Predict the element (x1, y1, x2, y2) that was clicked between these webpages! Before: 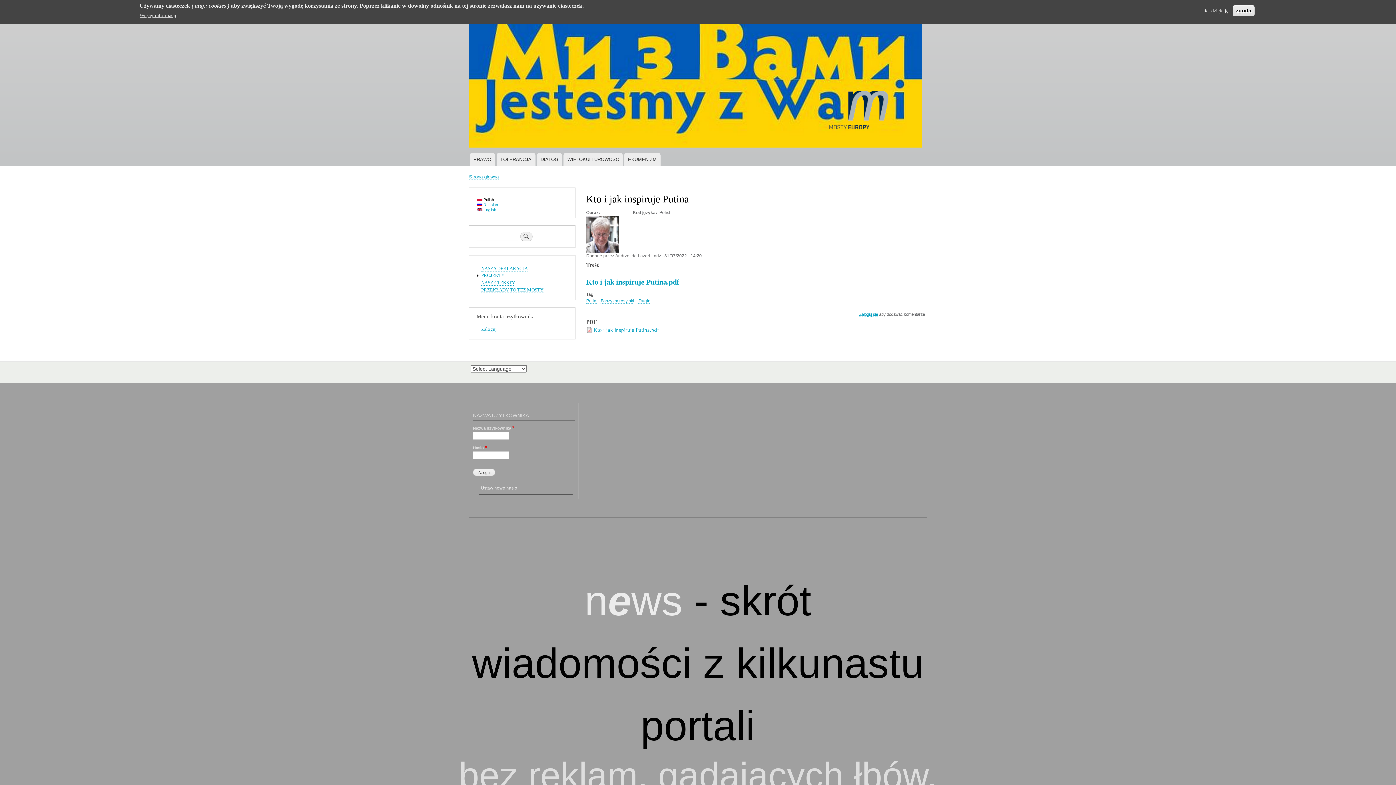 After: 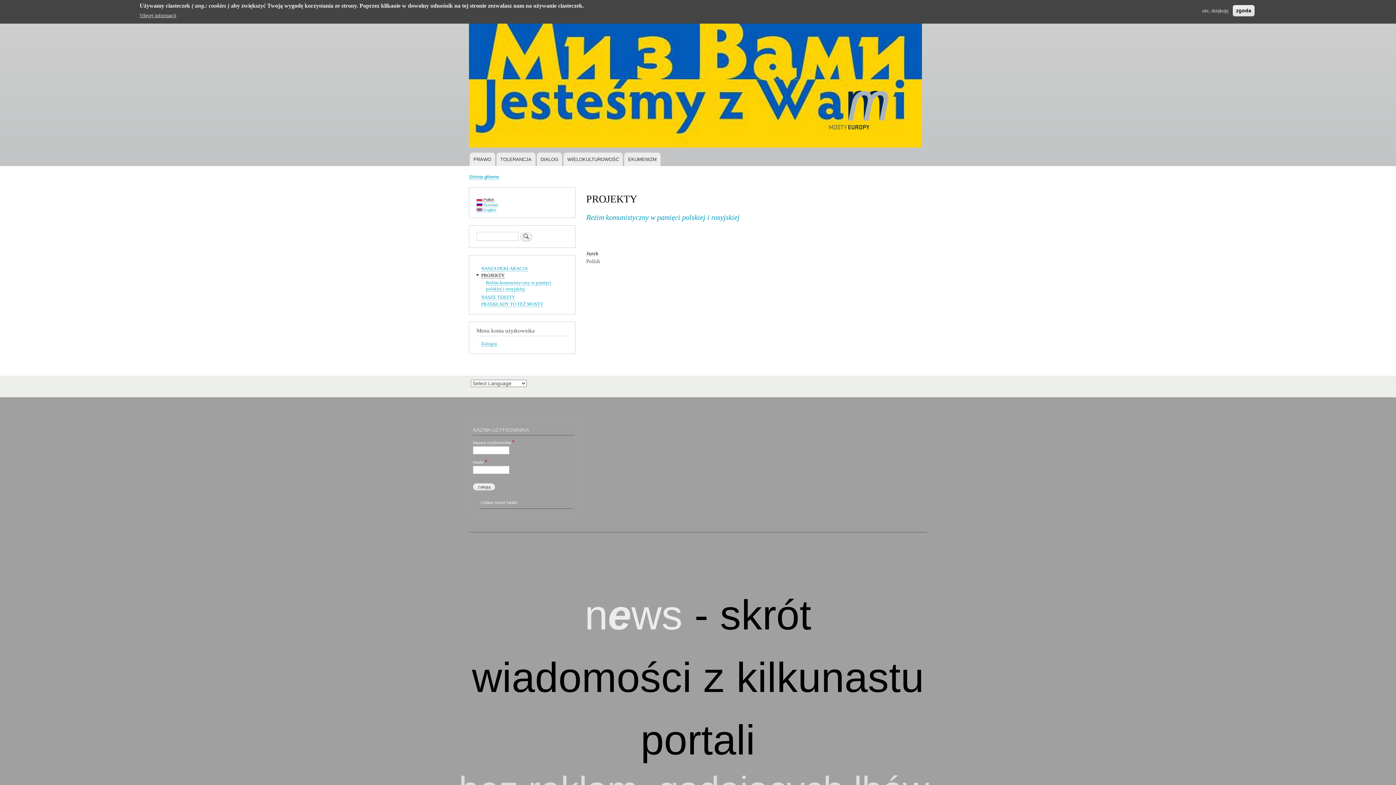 Action: label: PROJEKTY bbox: (481, 273, 504, 278)